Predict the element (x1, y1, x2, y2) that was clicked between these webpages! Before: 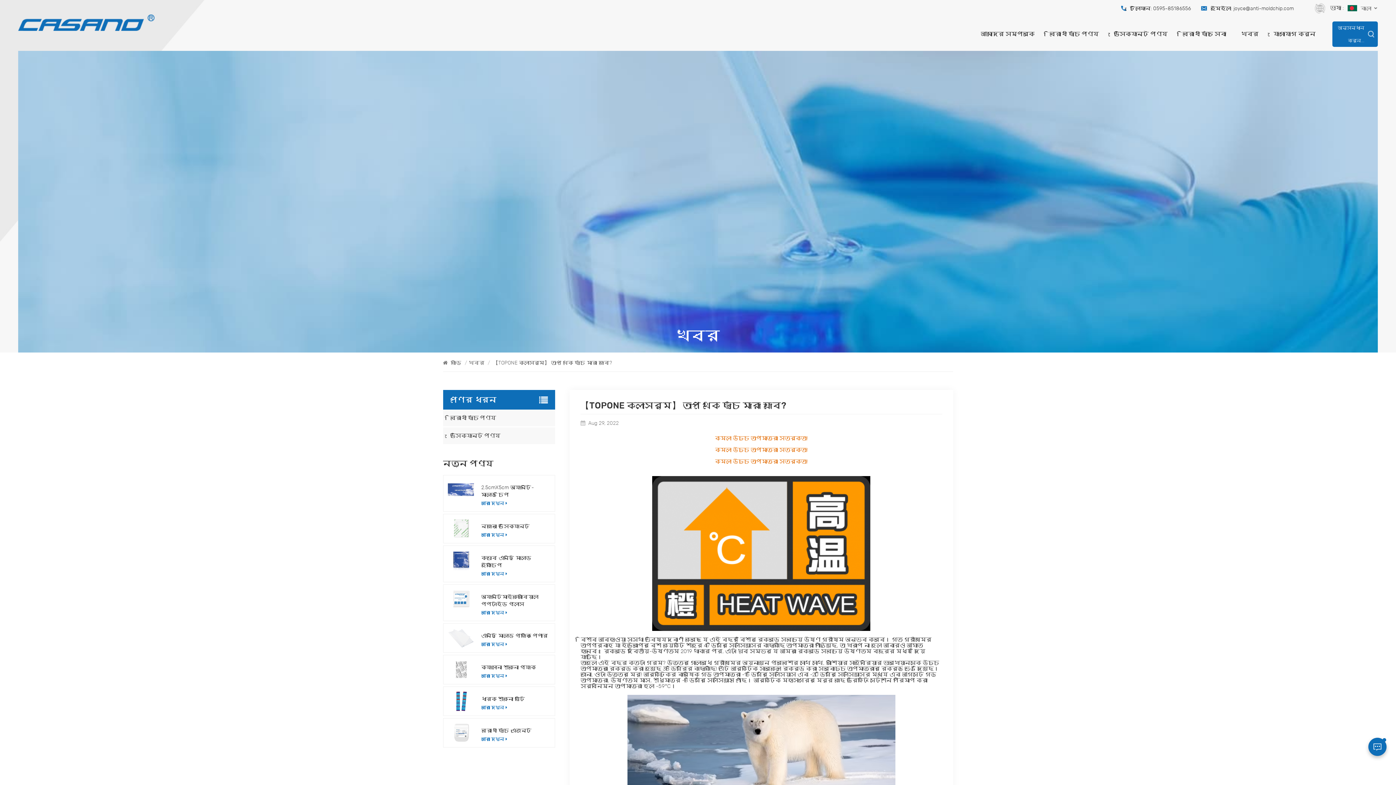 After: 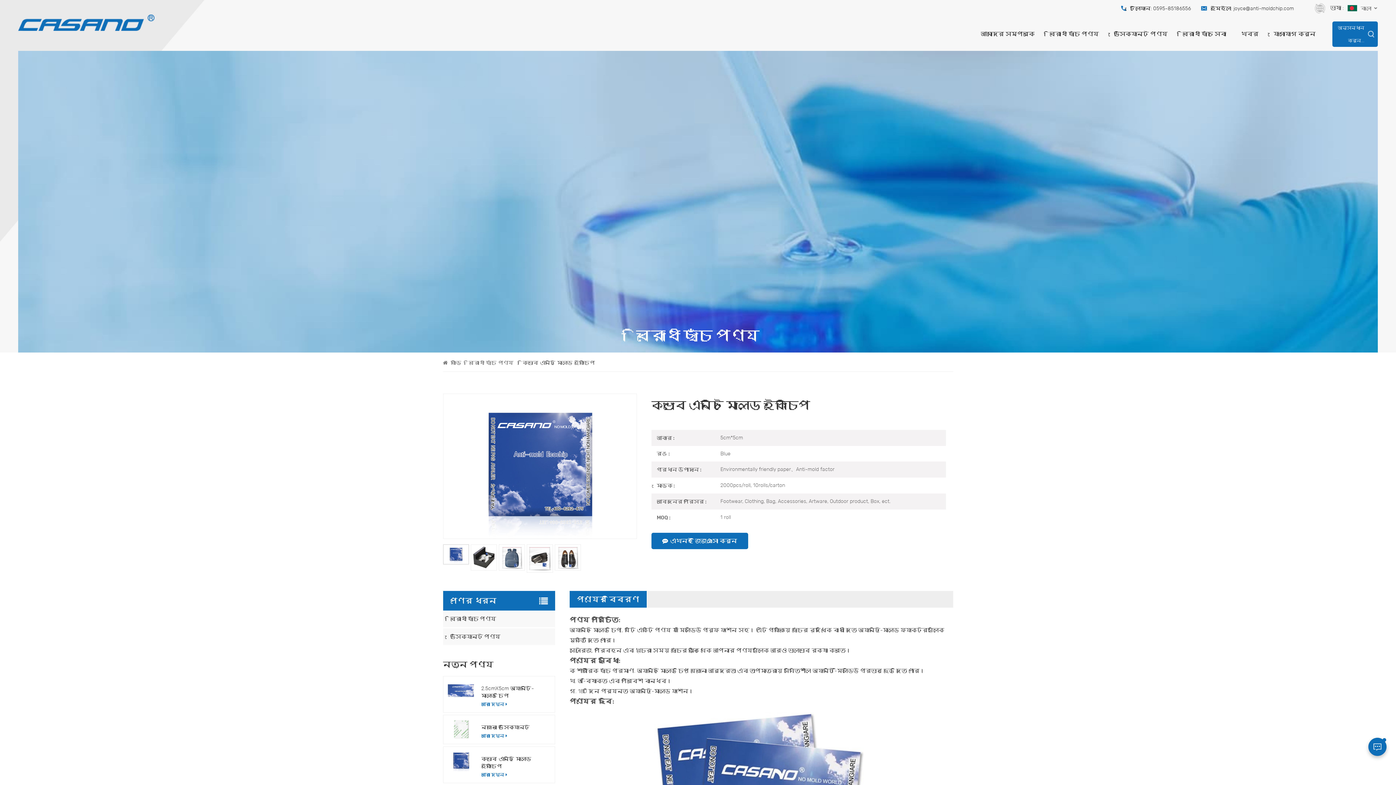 Action: bbox: (481, 554, 548, 568) label: কিভাবে এন্টি মোল্ড ইকোচিপ